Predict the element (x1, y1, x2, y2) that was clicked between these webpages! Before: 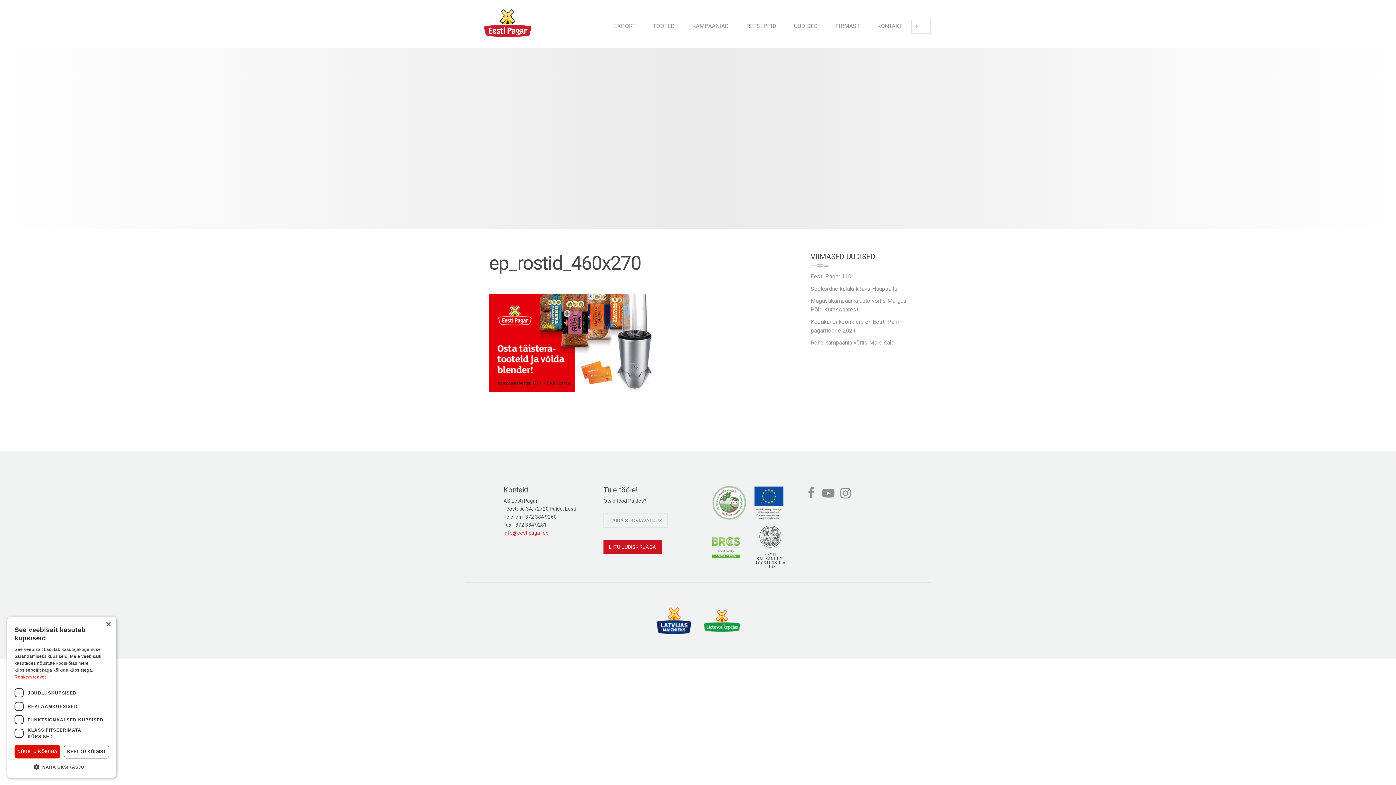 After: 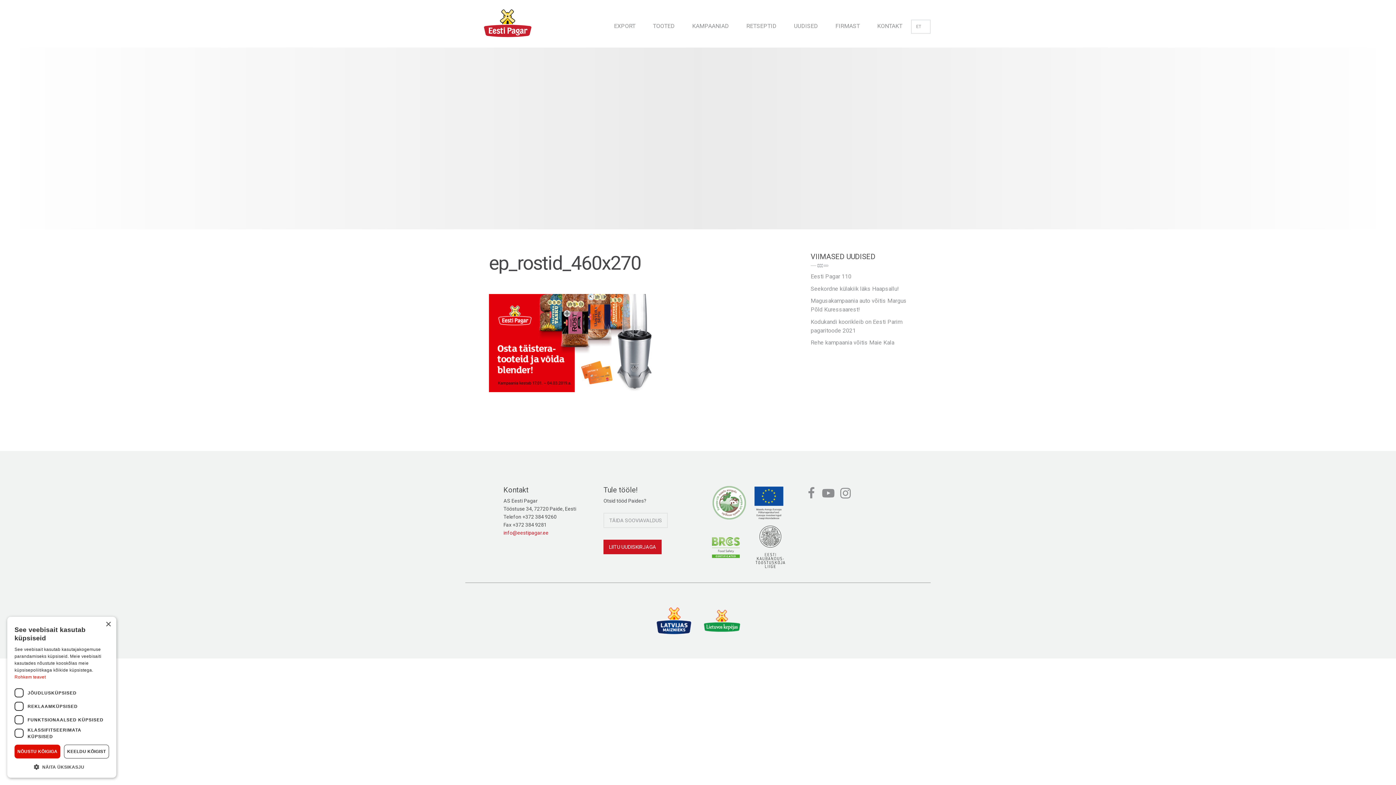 Action: bbox: (703, 528, 748, 566)